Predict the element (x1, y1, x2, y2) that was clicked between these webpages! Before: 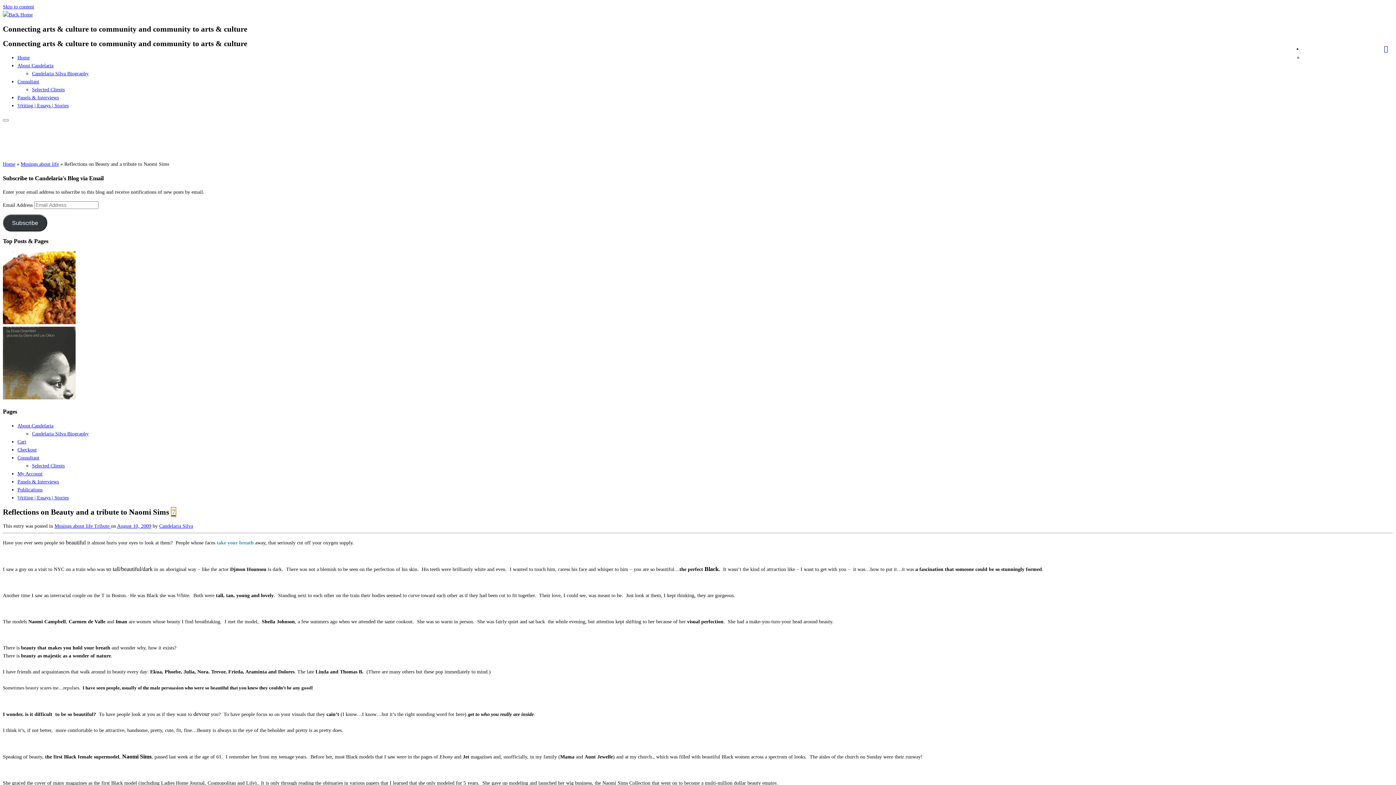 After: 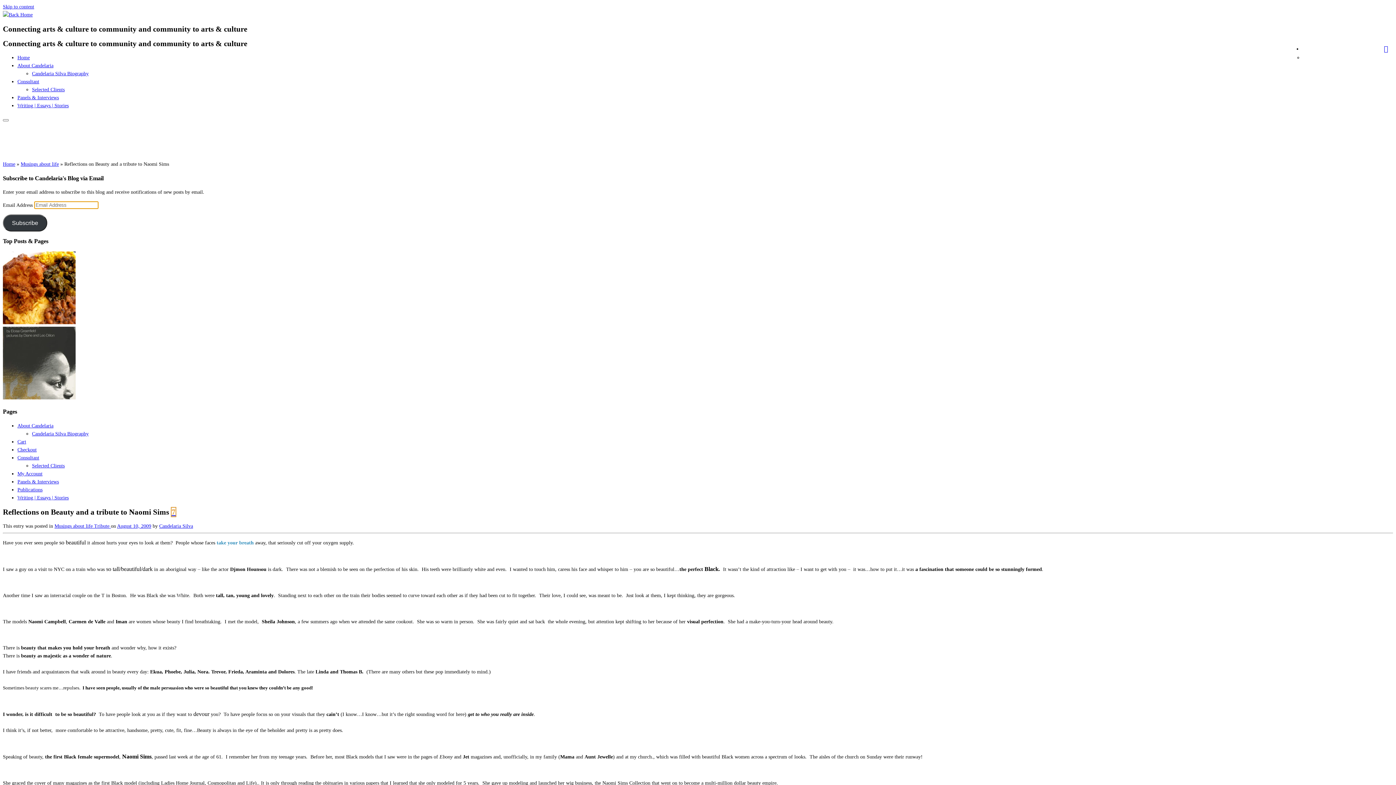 Action: label: Subscribe bbox: (2, 214, 47, 231)